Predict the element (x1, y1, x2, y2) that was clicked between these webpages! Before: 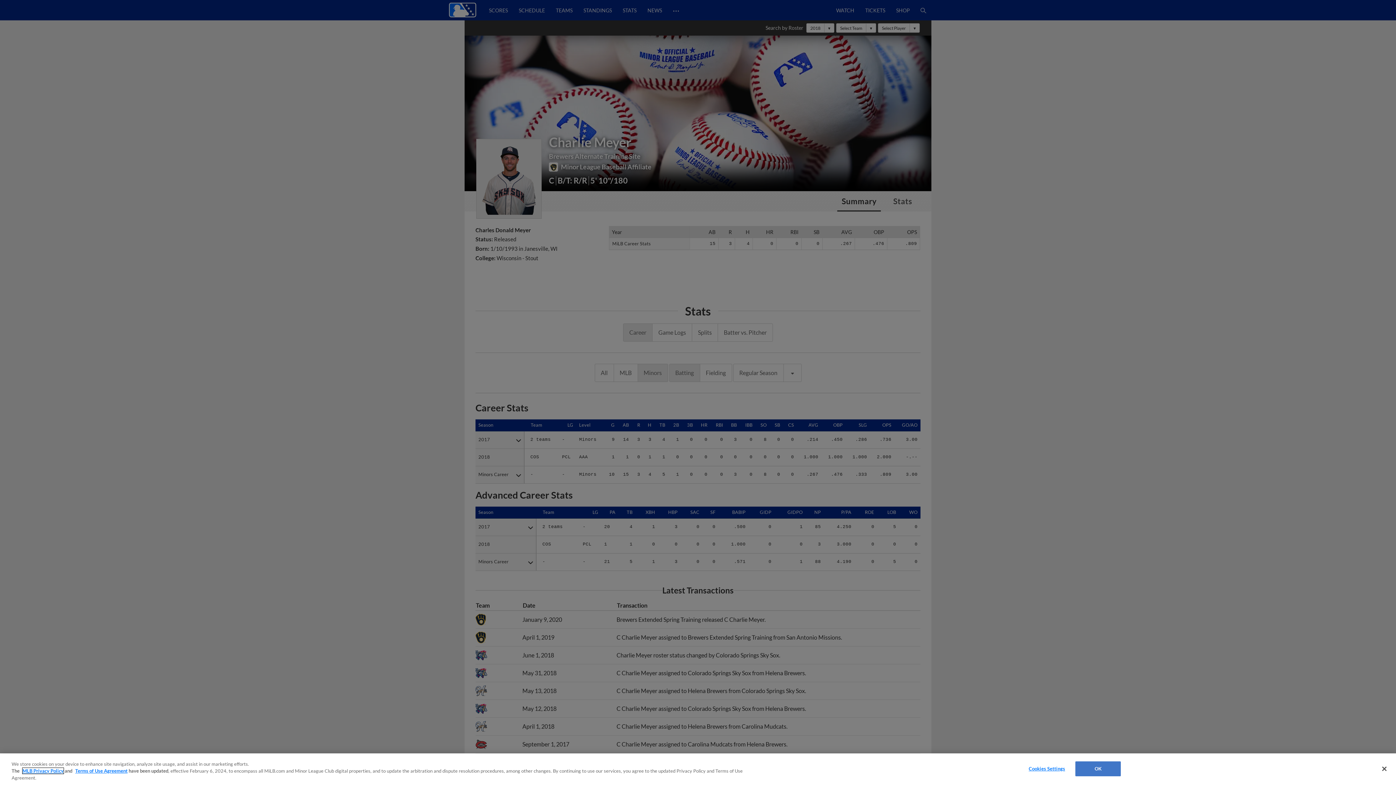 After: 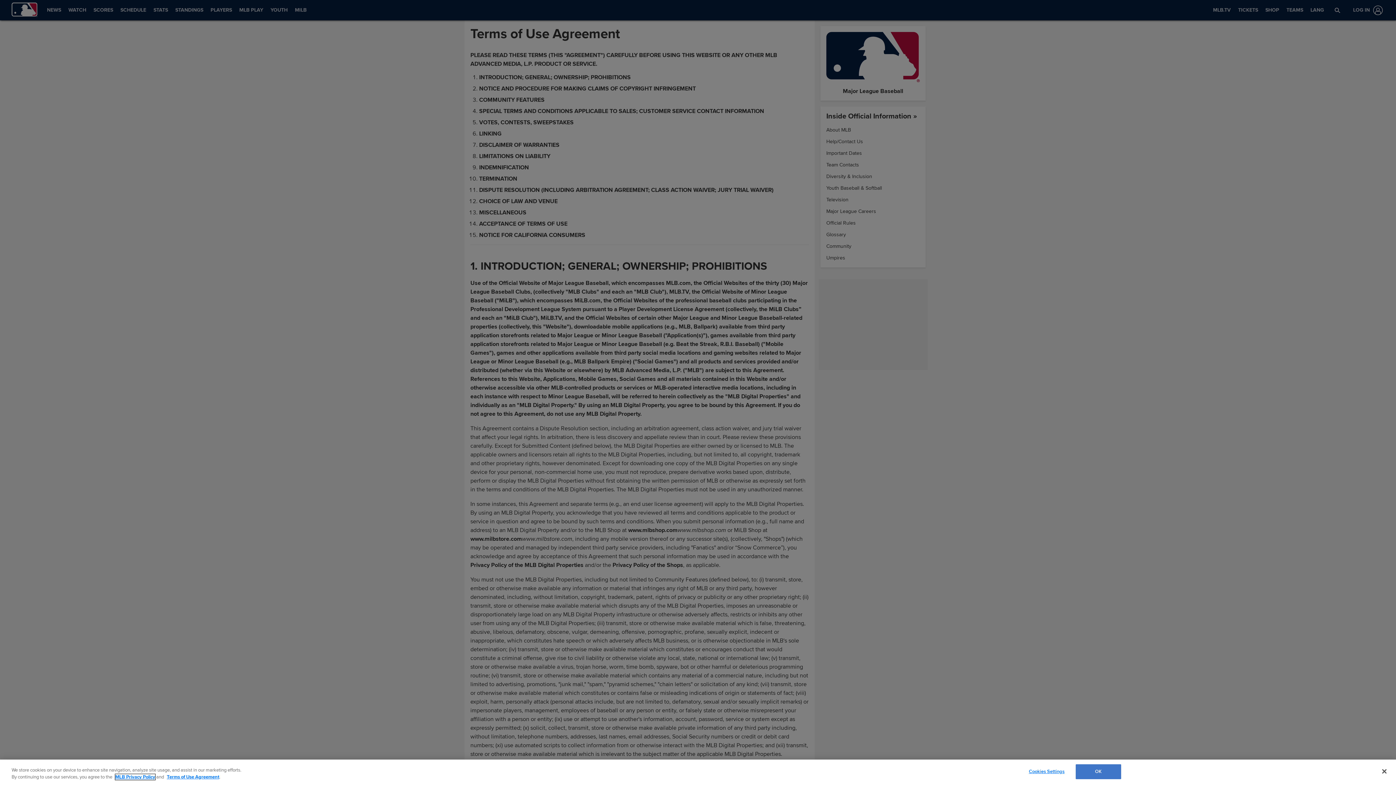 Action: label: Terms of Use Agreement bbox: (75, 768, 127, 774)